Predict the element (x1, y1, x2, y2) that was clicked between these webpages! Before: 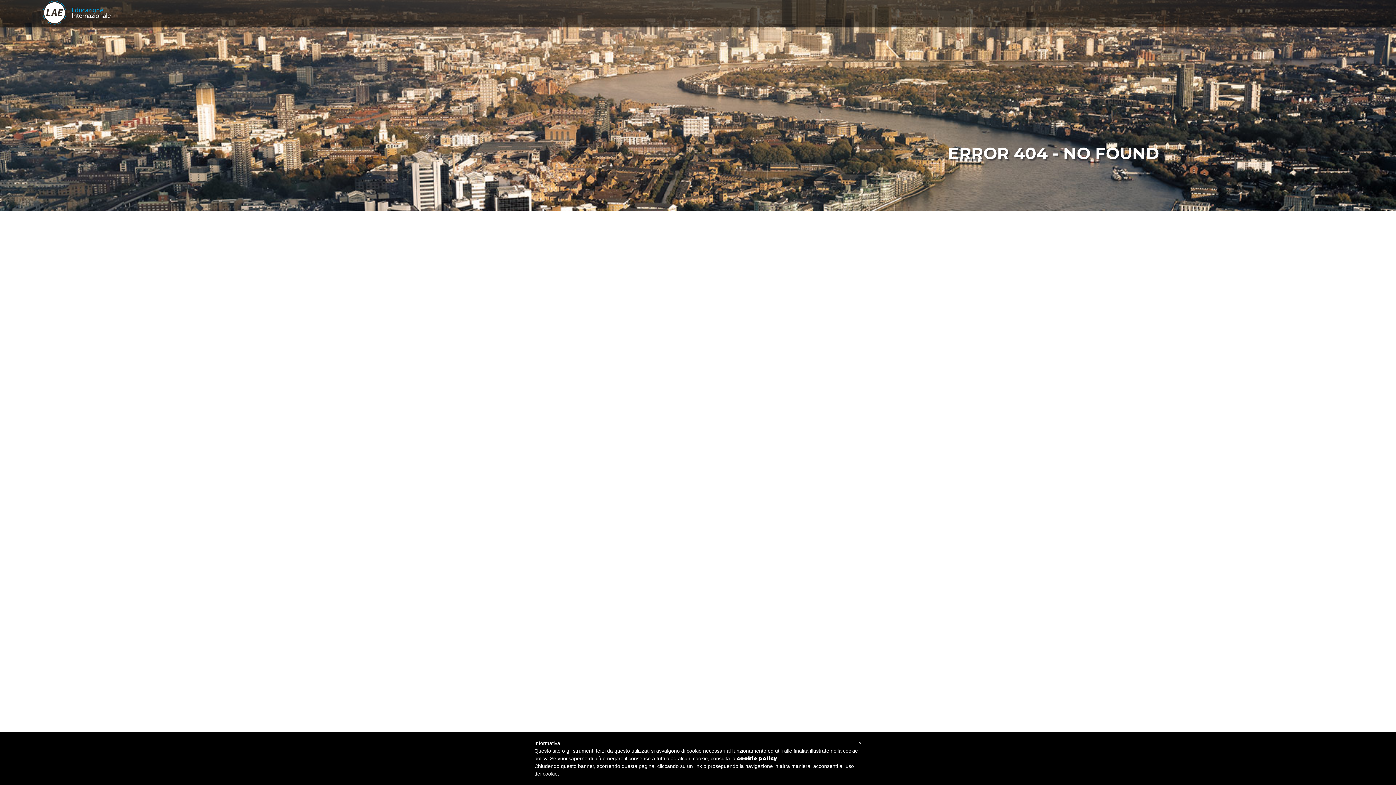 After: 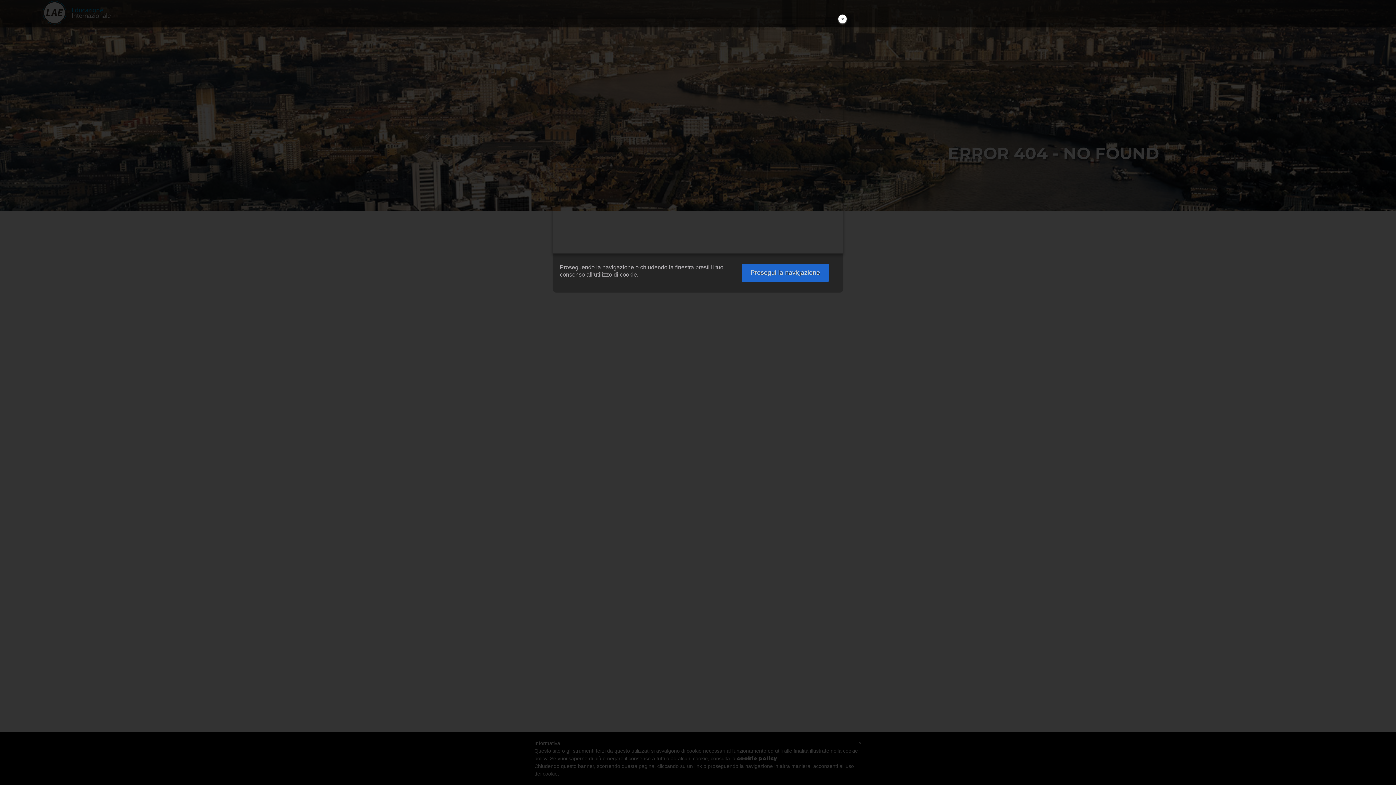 Action: label: cookie policy bbox: (737, 755, 777, 762)